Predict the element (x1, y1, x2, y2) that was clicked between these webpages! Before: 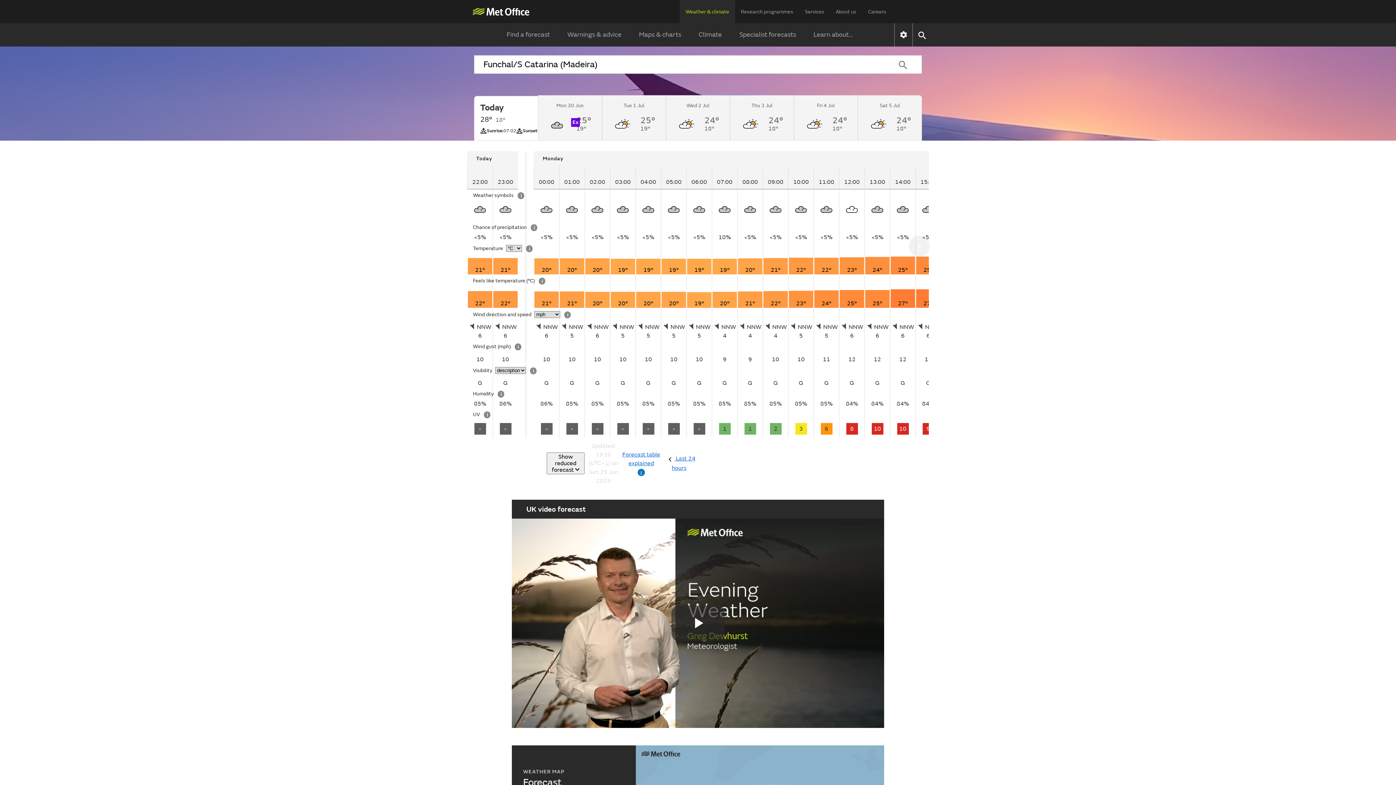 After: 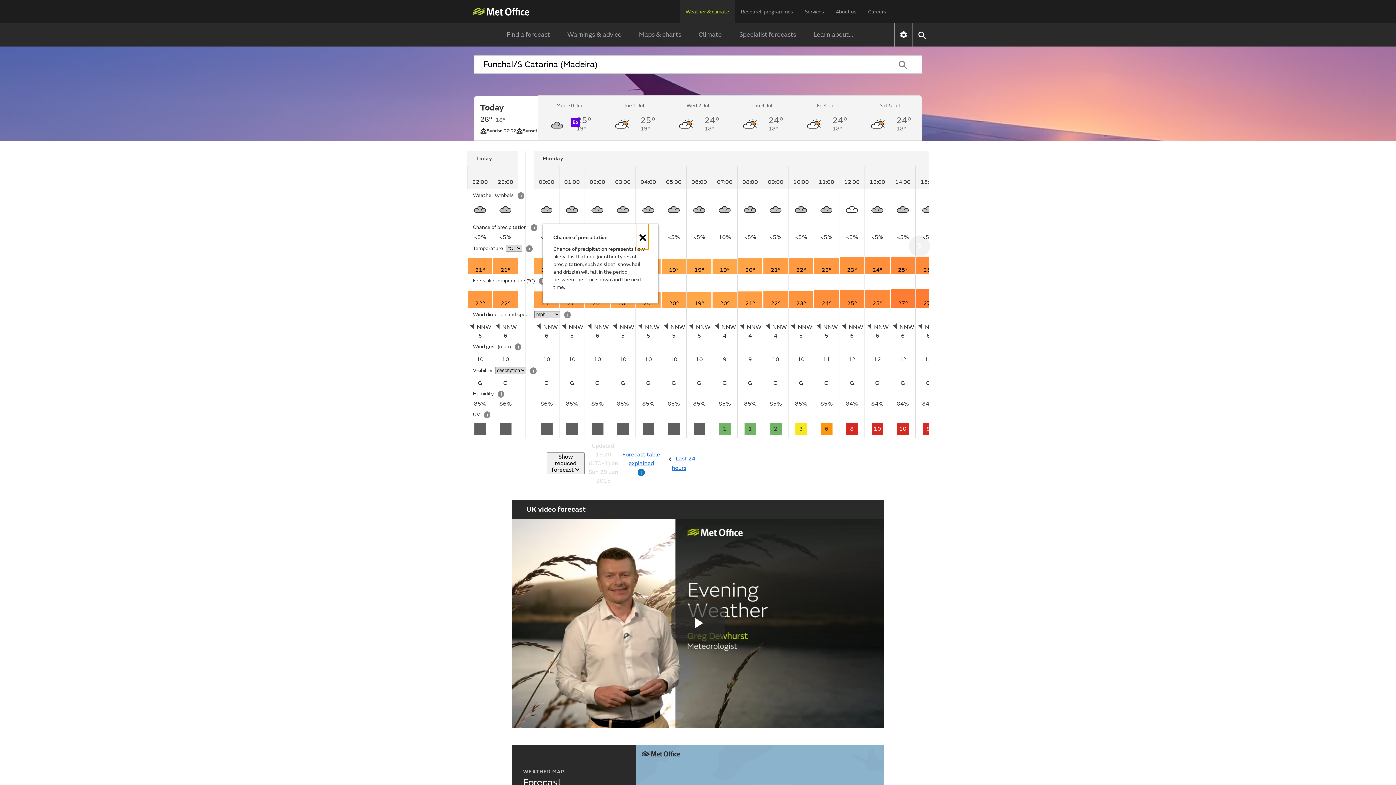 Action: bbox: (530, 224, 537, 231) label: Chance of precipitation information